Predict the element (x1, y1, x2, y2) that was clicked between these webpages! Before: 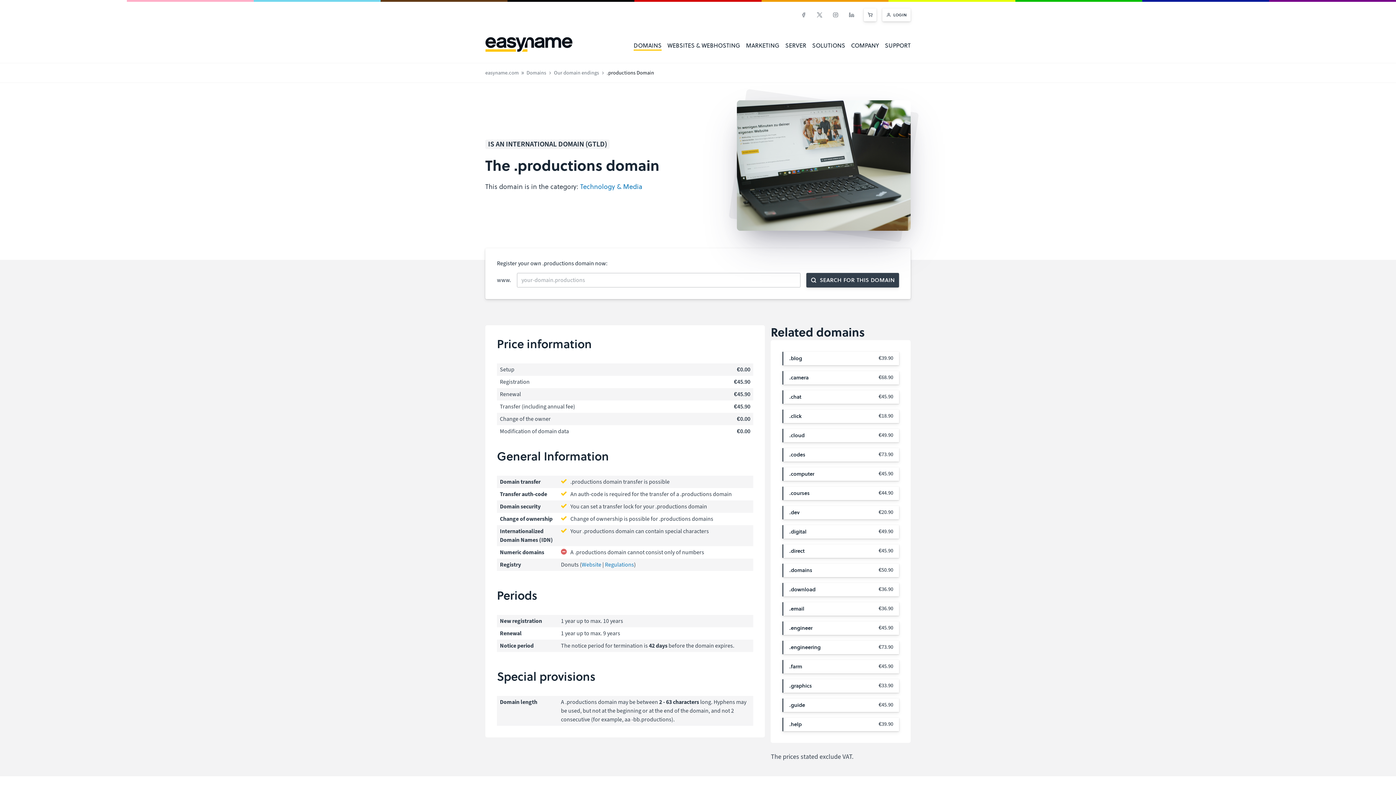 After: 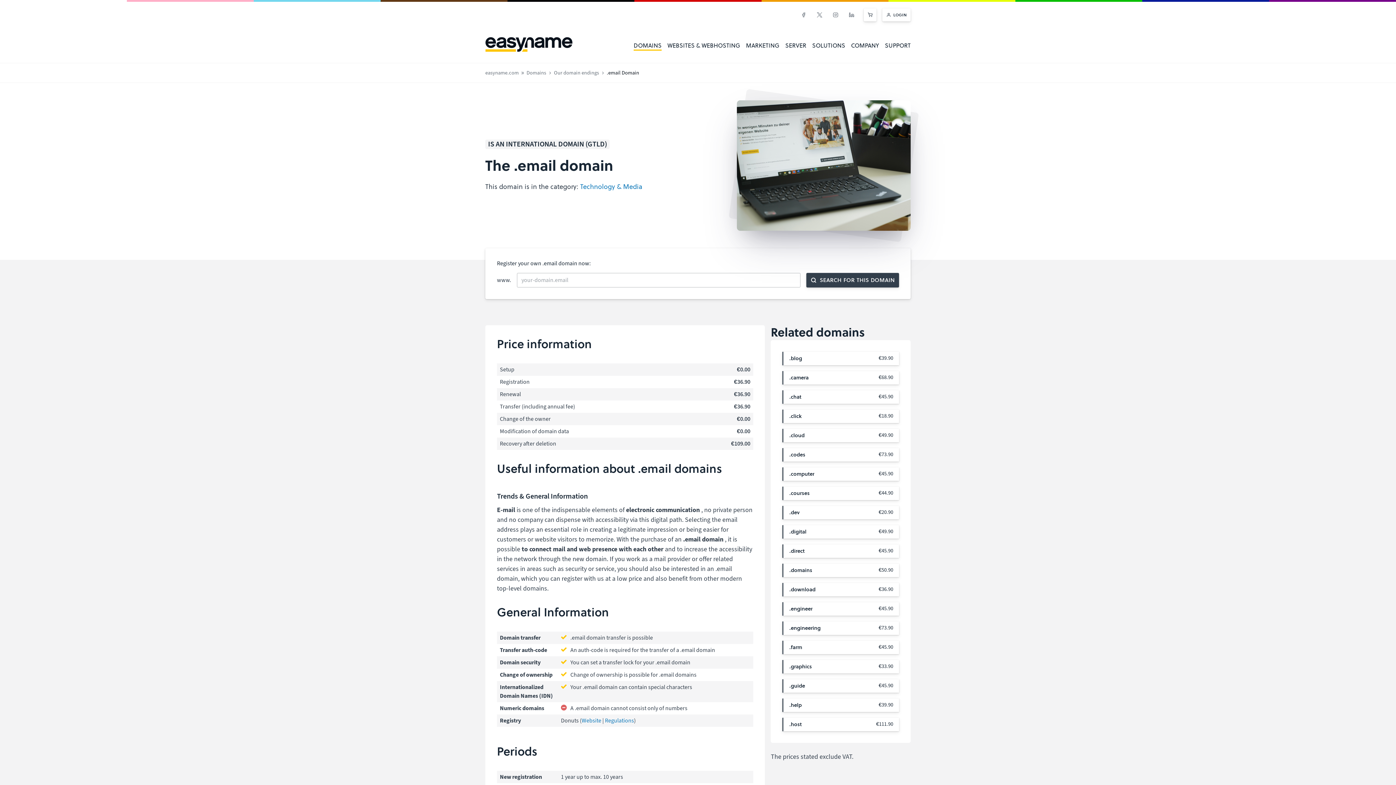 Action: bbox: (782, 602, 899, 615) label: .email
€36.90